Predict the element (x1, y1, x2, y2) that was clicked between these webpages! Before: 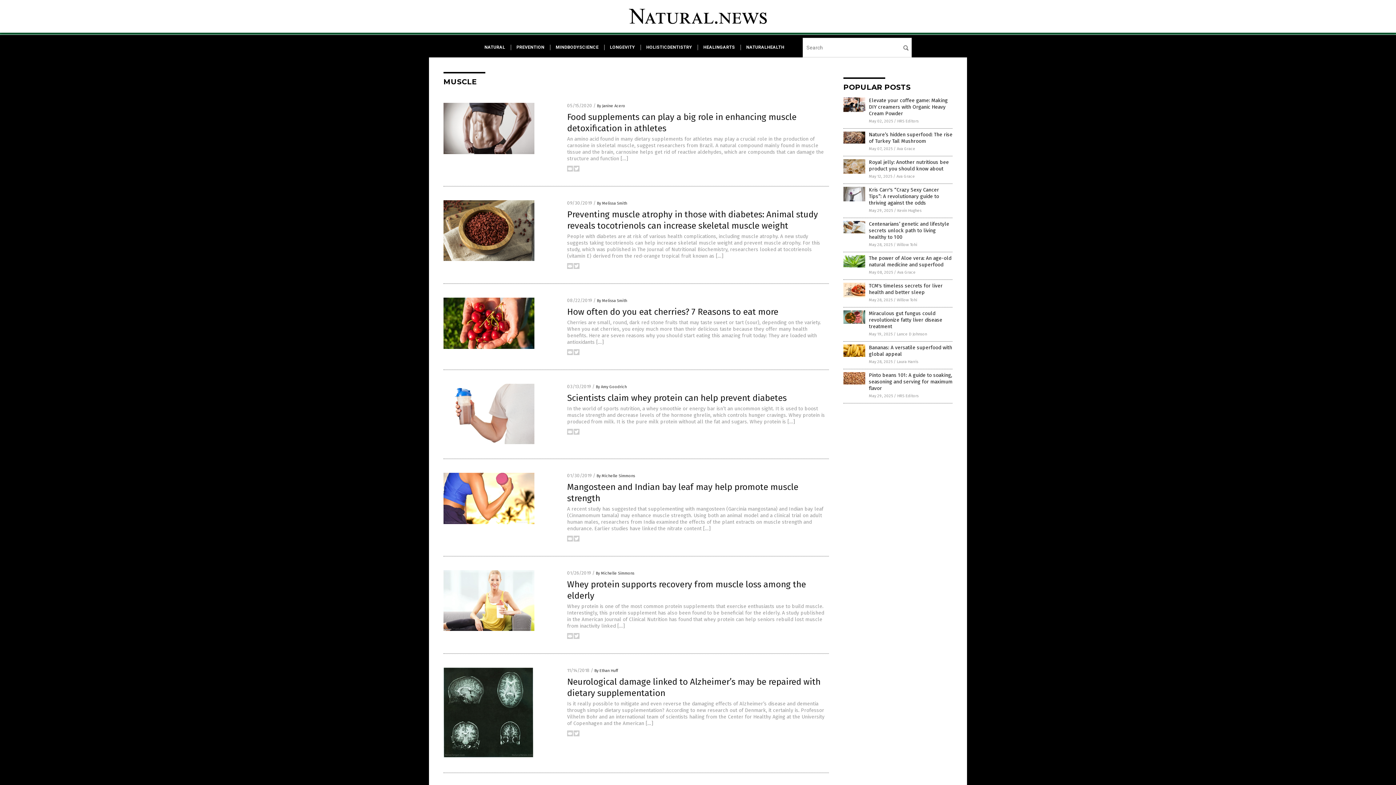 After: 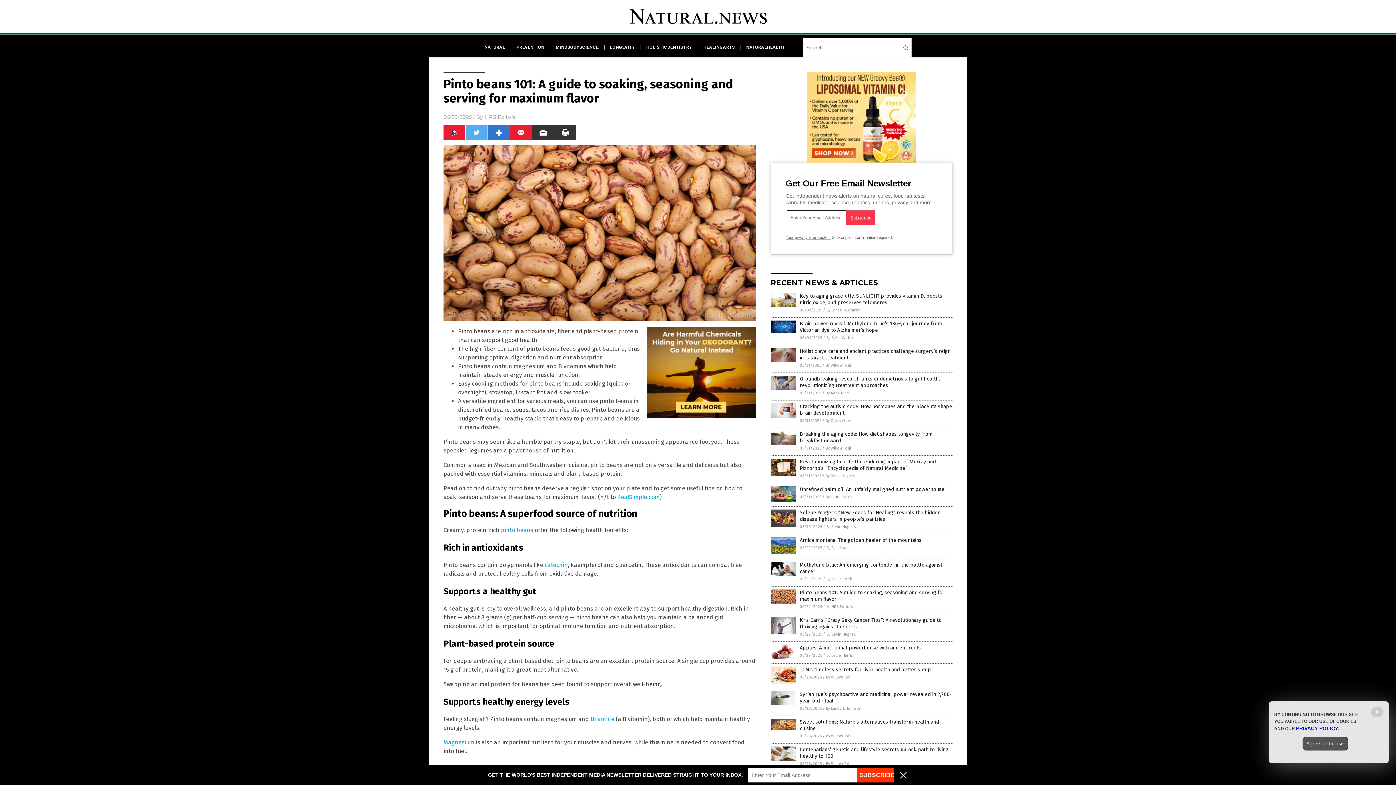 Action: bbox: (869, 372, 952, 391) label: Pinto beans 101: A guide to soaking, seasoning and serving for maximum flavor